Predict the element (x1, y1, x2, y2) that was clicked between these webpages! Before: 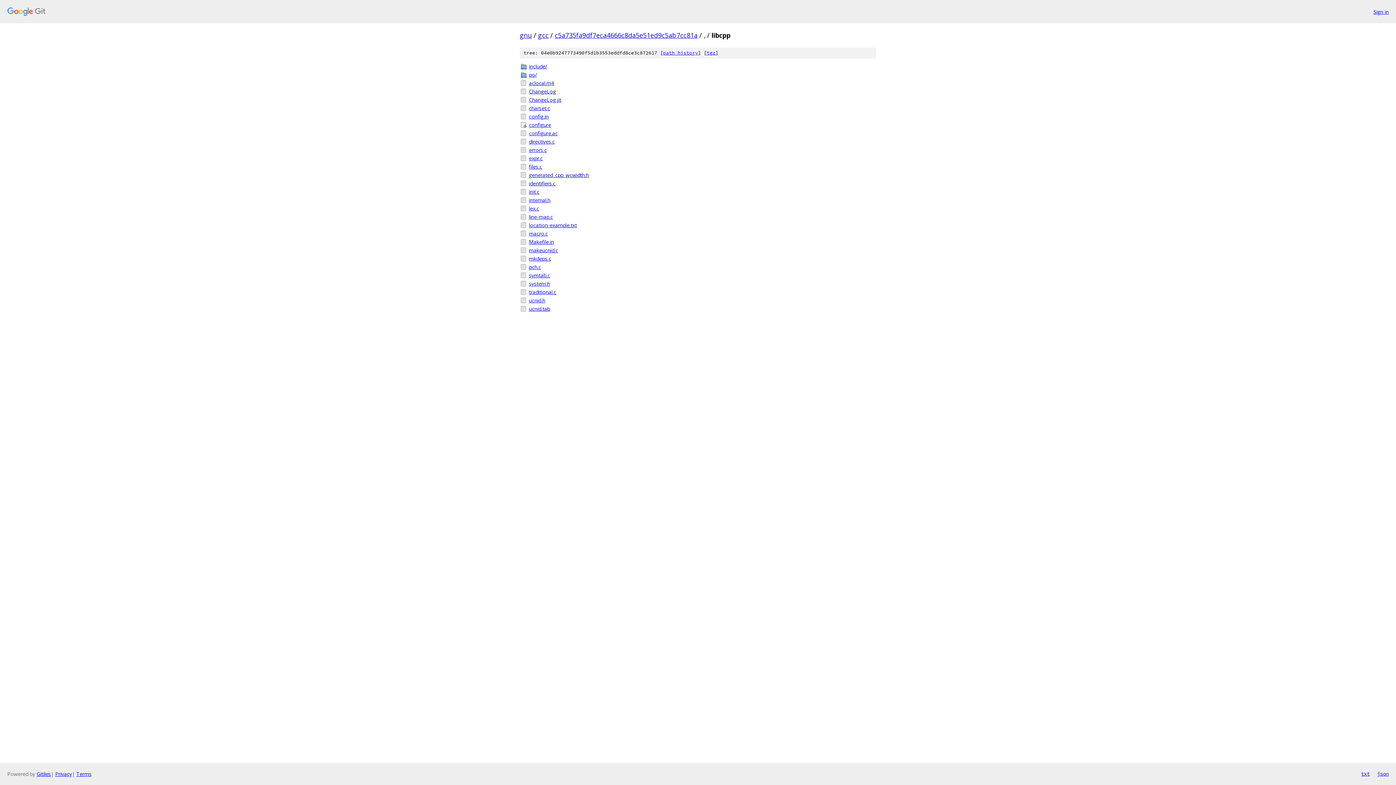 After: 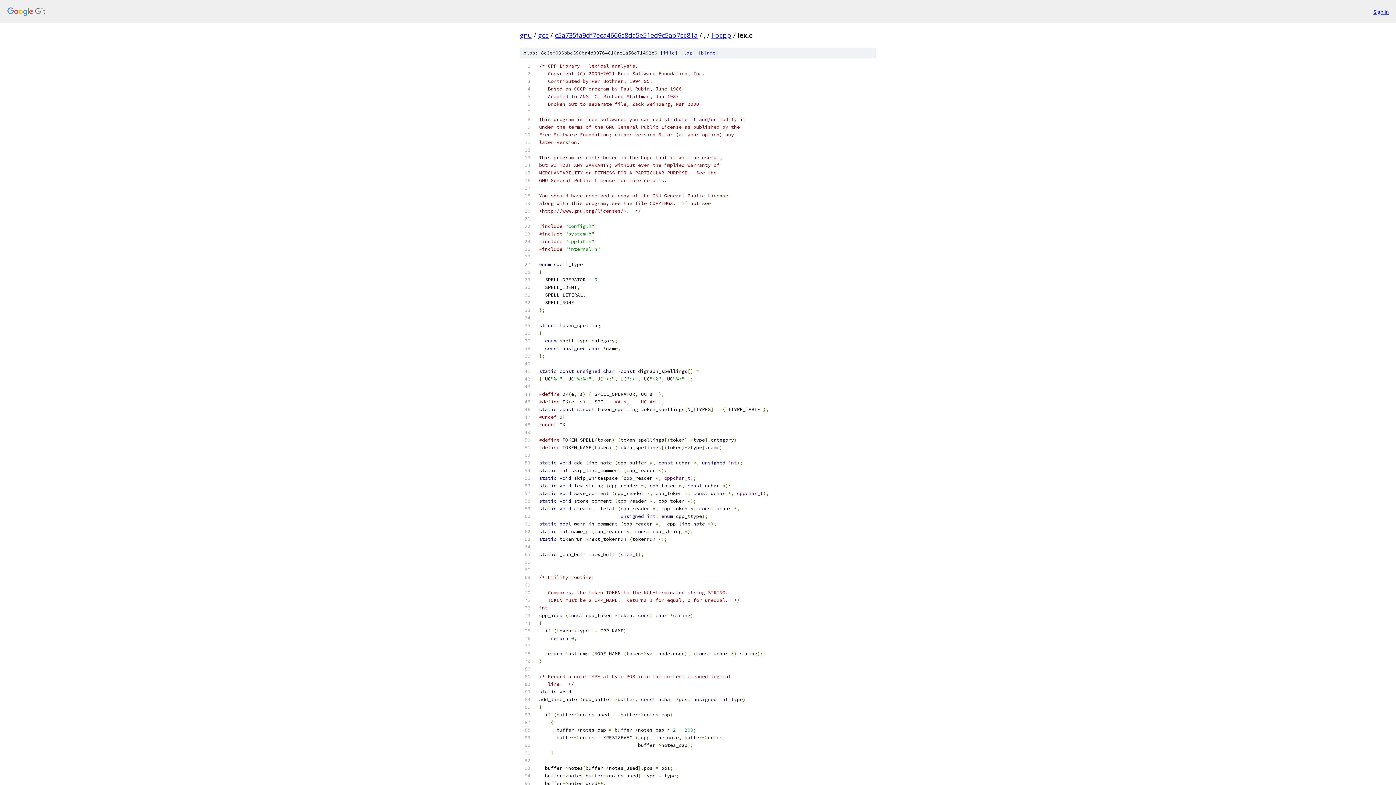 Action: bbox: (529, 204, 876, 212) label: lex.c